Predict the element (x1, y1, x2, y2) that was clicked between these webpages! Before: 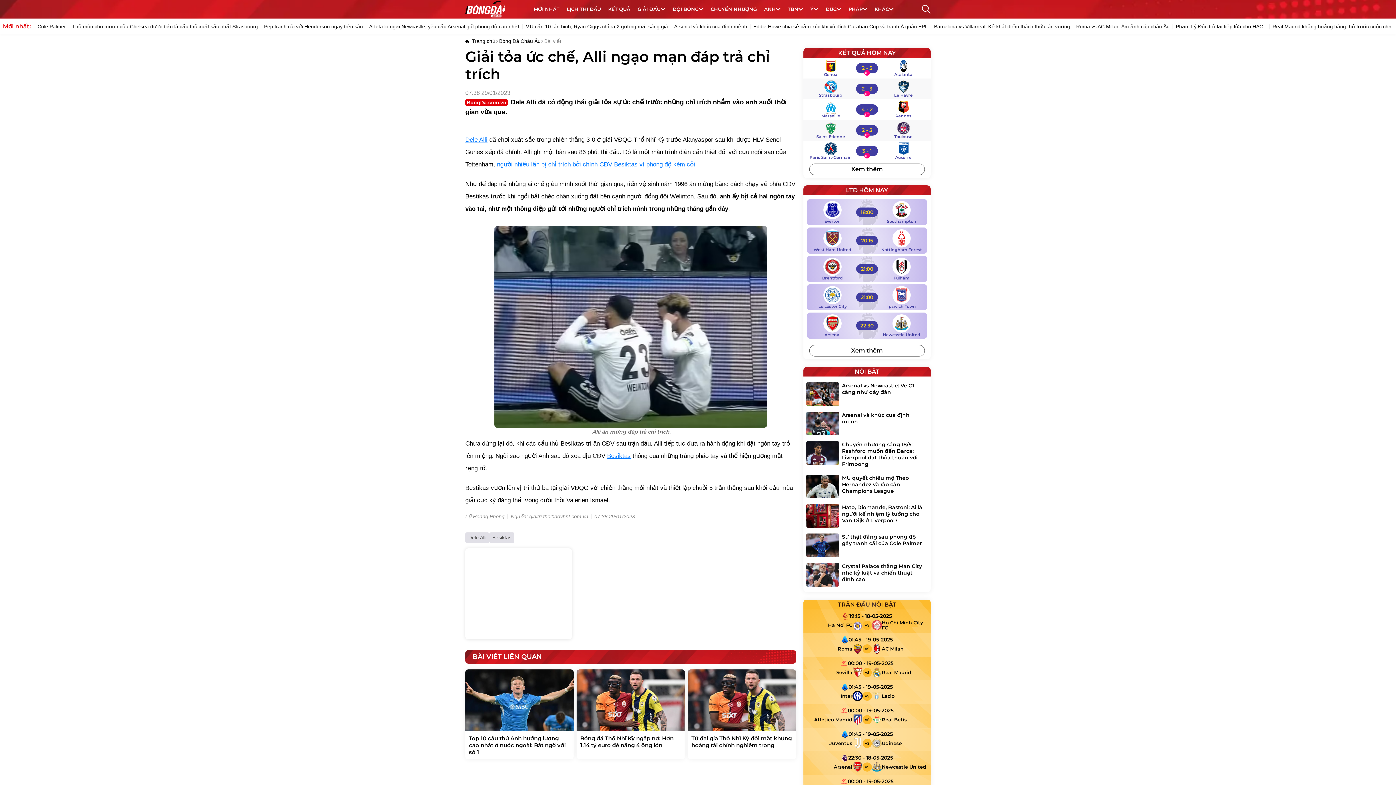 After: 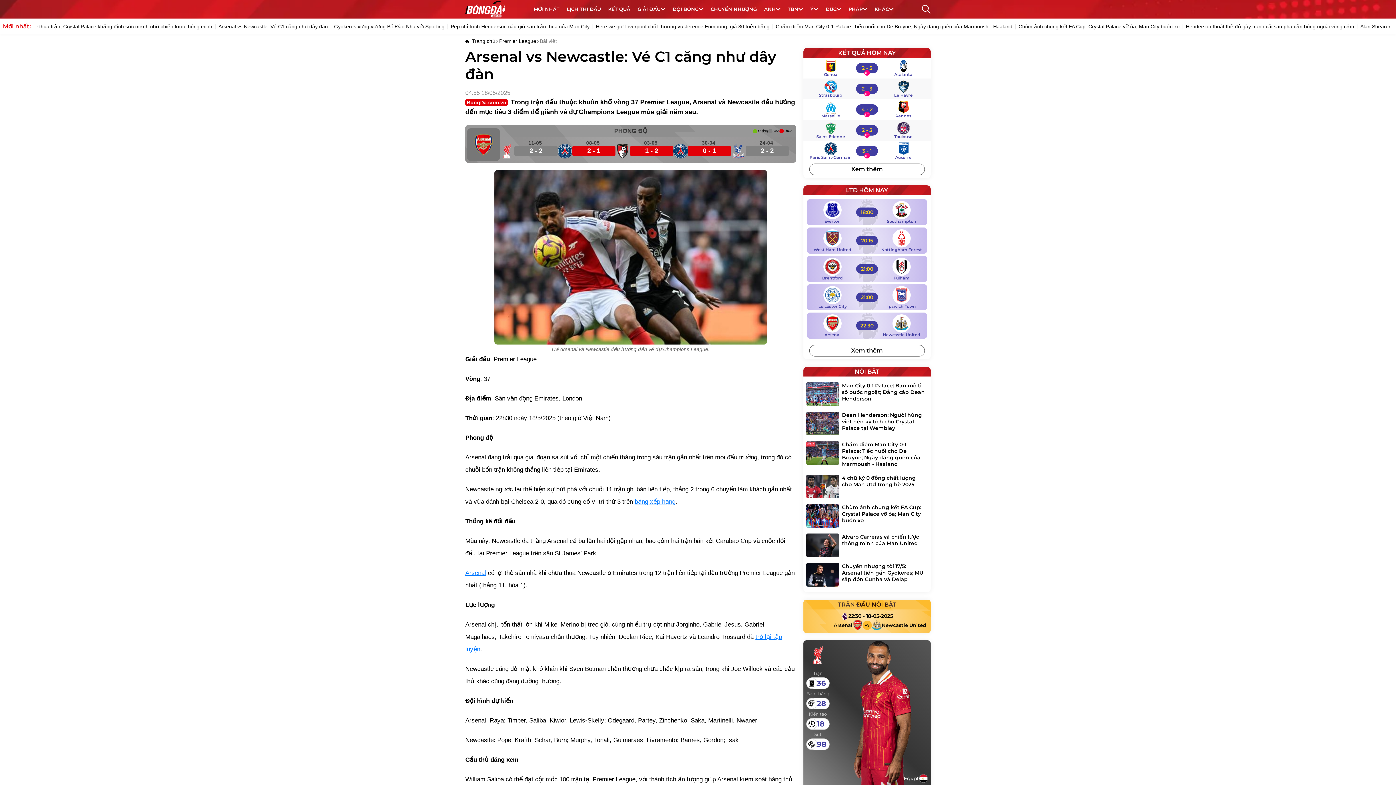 Action: label: Arsenal vs Newcastle: Vé C1 căng như dây đàn bbox: (842, 382, 914, 395)